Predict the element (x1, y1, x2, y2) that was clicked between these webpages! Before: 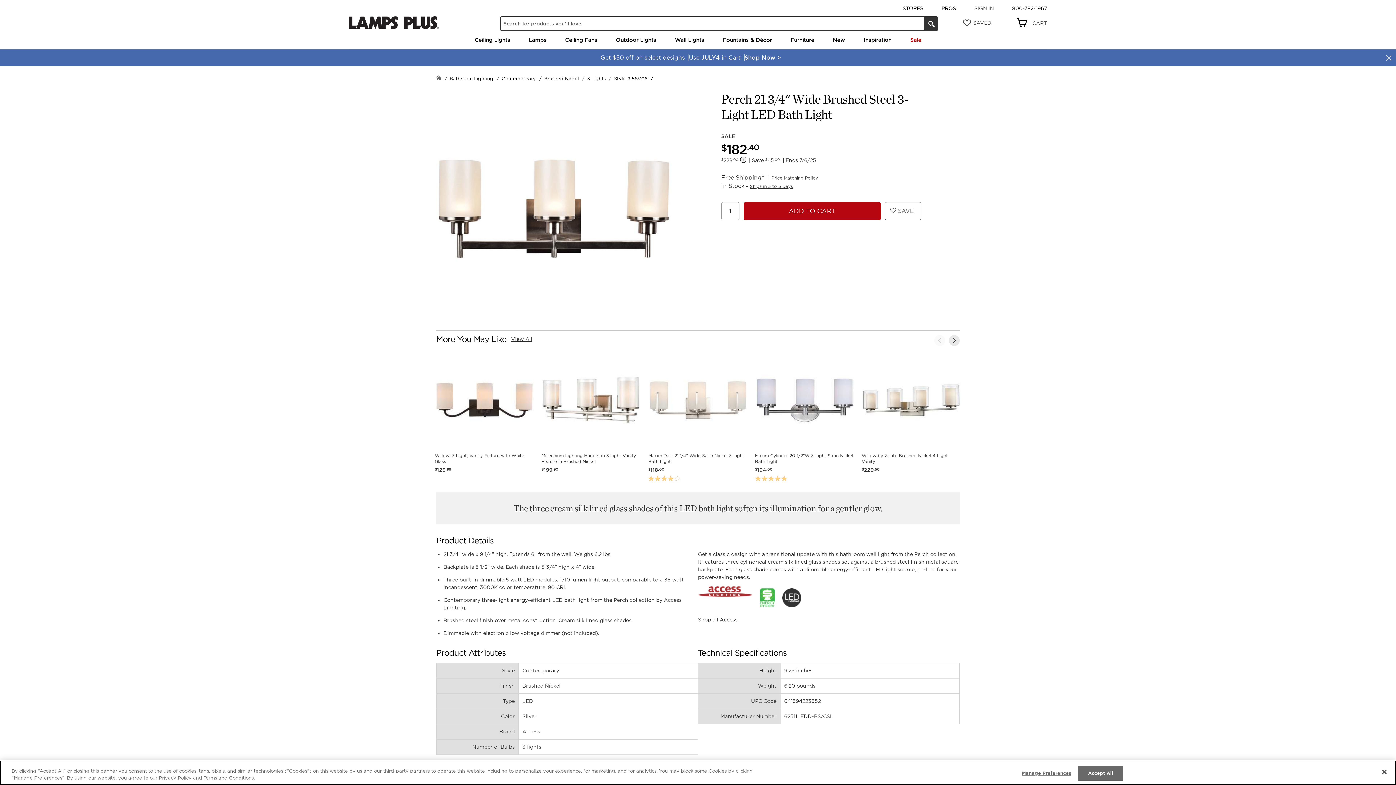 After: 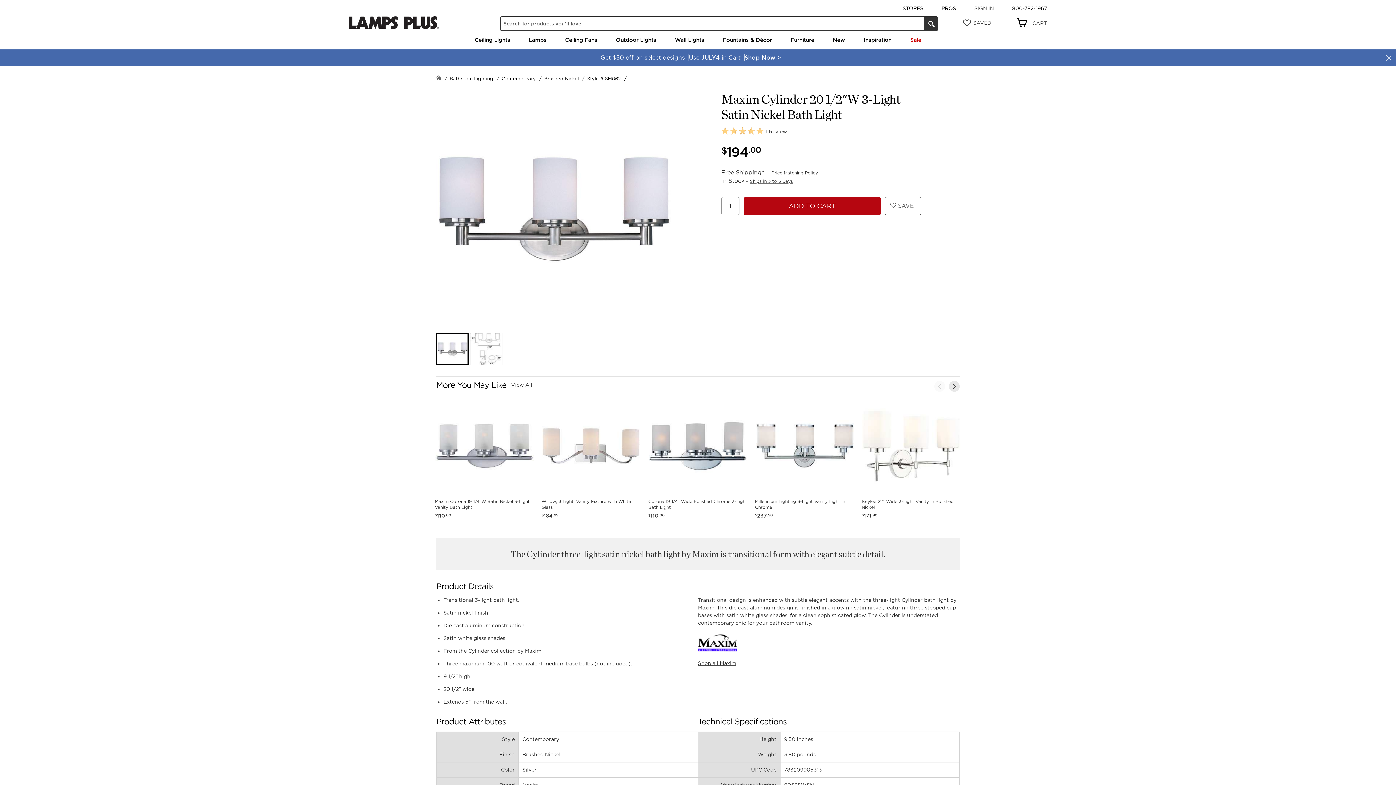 Action: bbox: (754, 350, 855, 482) label: Maxim Cylinder 20 1/2"W 3-Light Satin Nickel Bath Light